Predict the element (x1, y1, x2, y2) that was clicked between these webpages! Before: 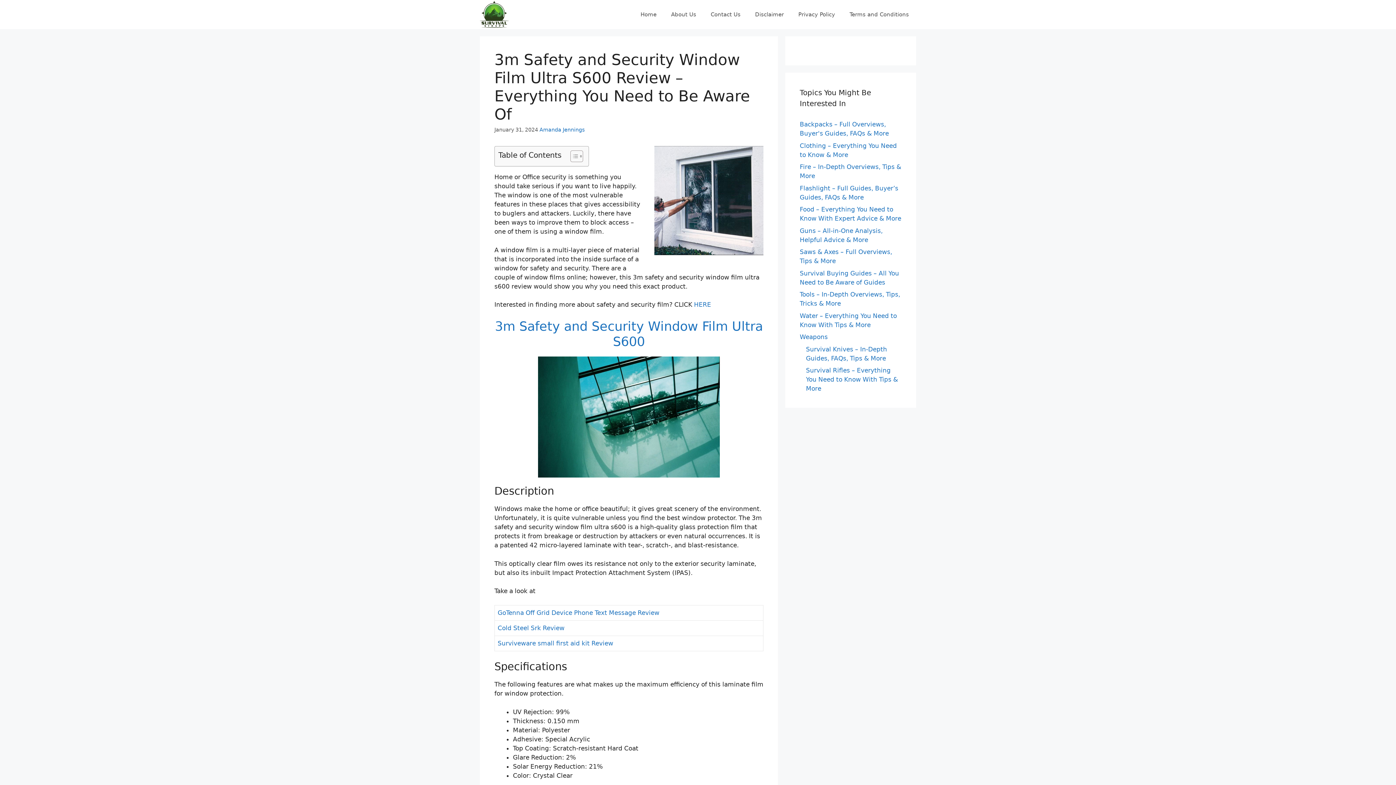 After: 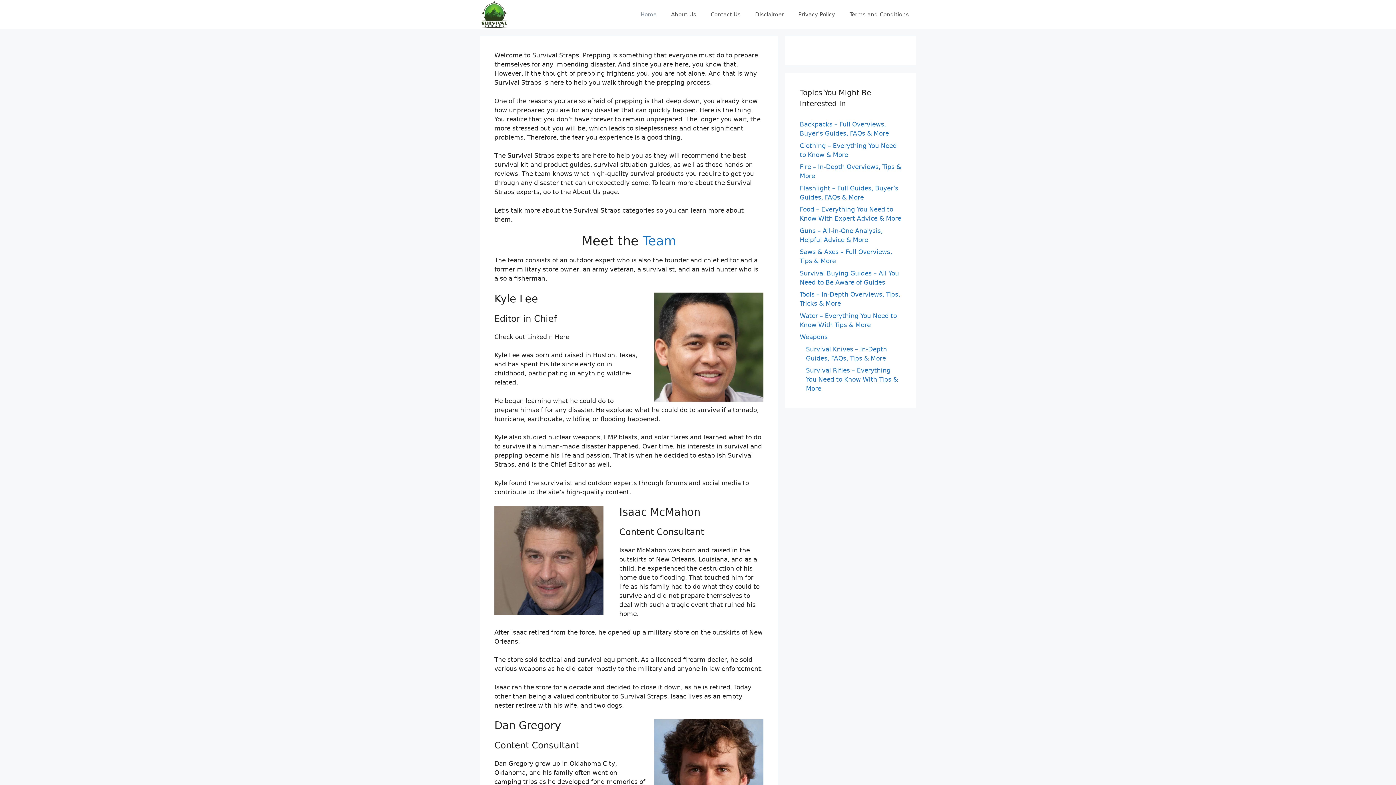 Action: bbox: (633, 3, 664, 25) label: Home